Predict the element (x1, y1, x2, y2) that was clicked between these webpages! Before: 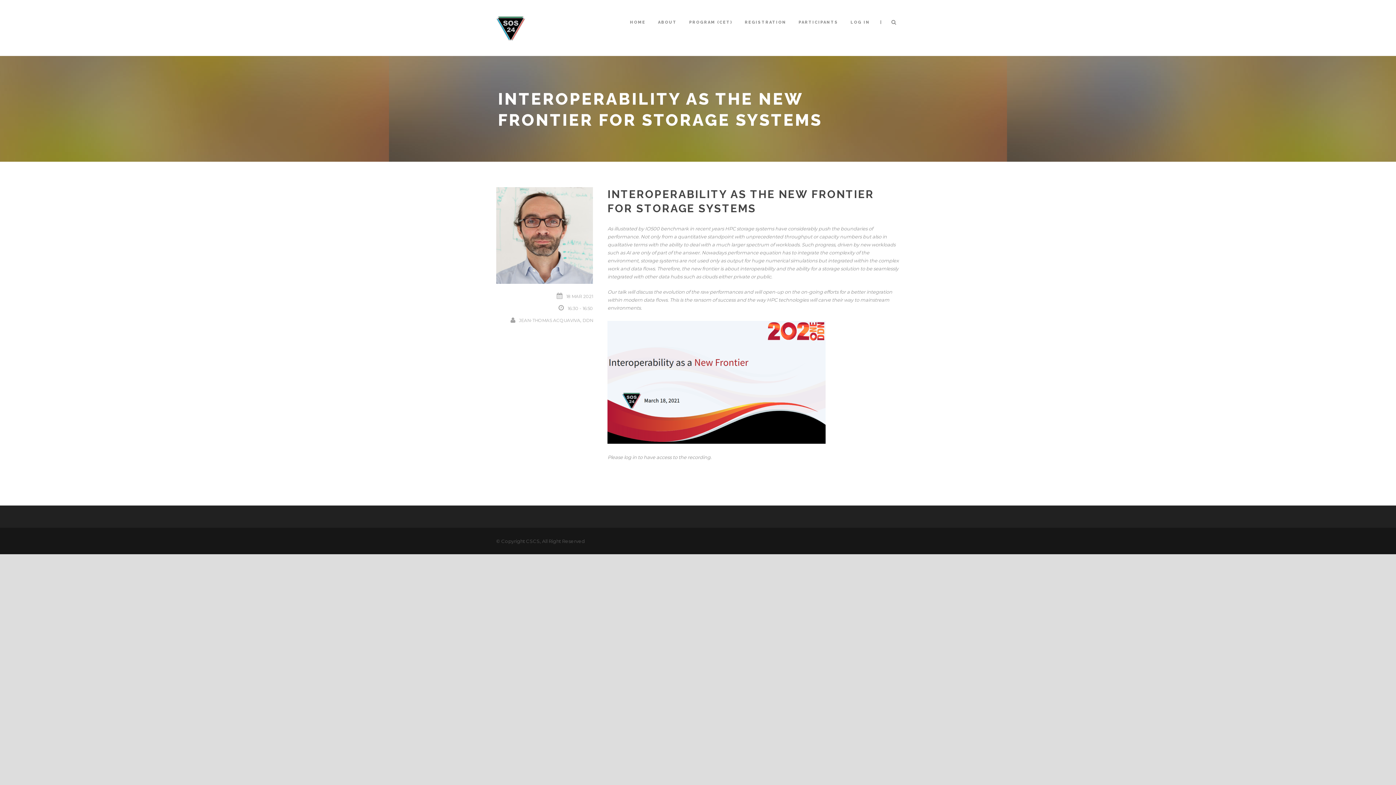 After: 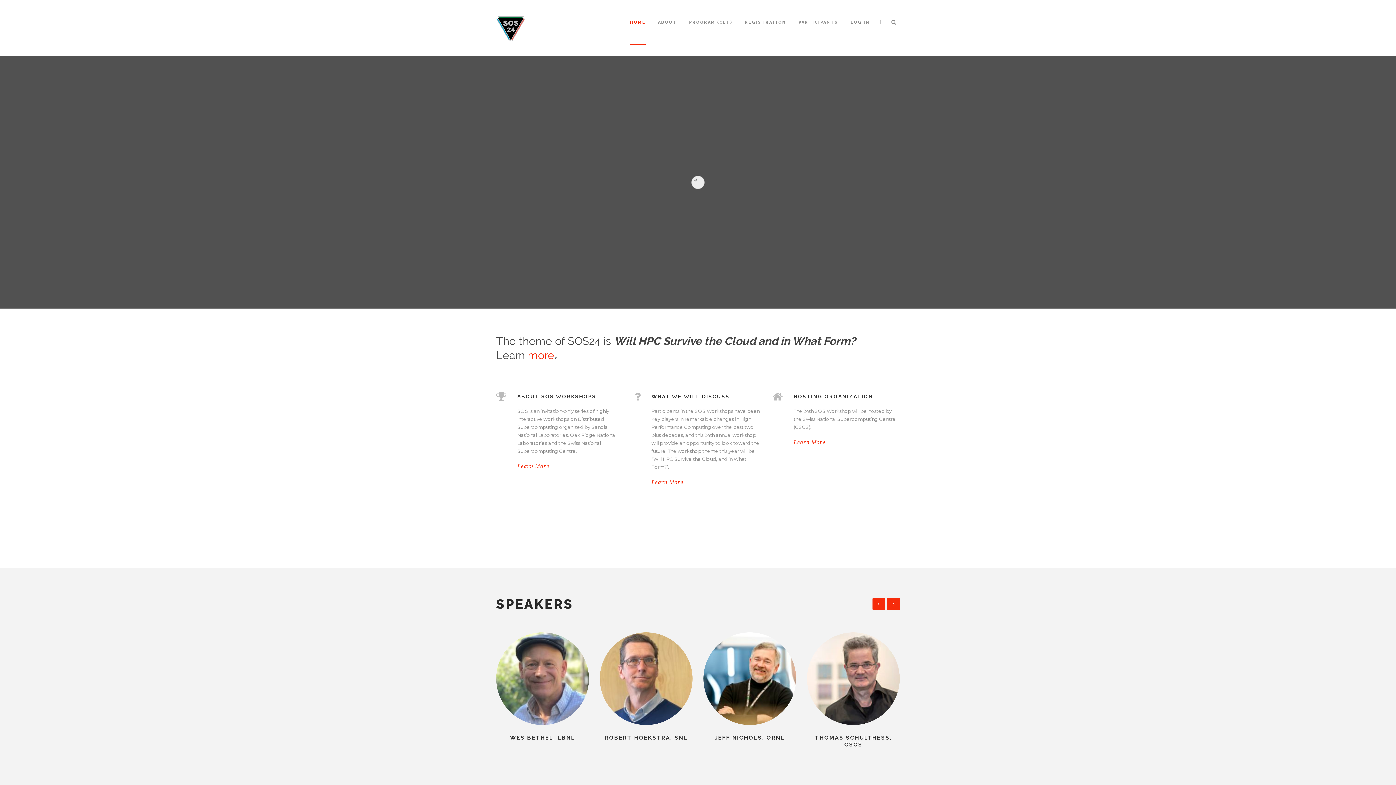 Action: bbox: (630, 19, 645, 39) label: HOME